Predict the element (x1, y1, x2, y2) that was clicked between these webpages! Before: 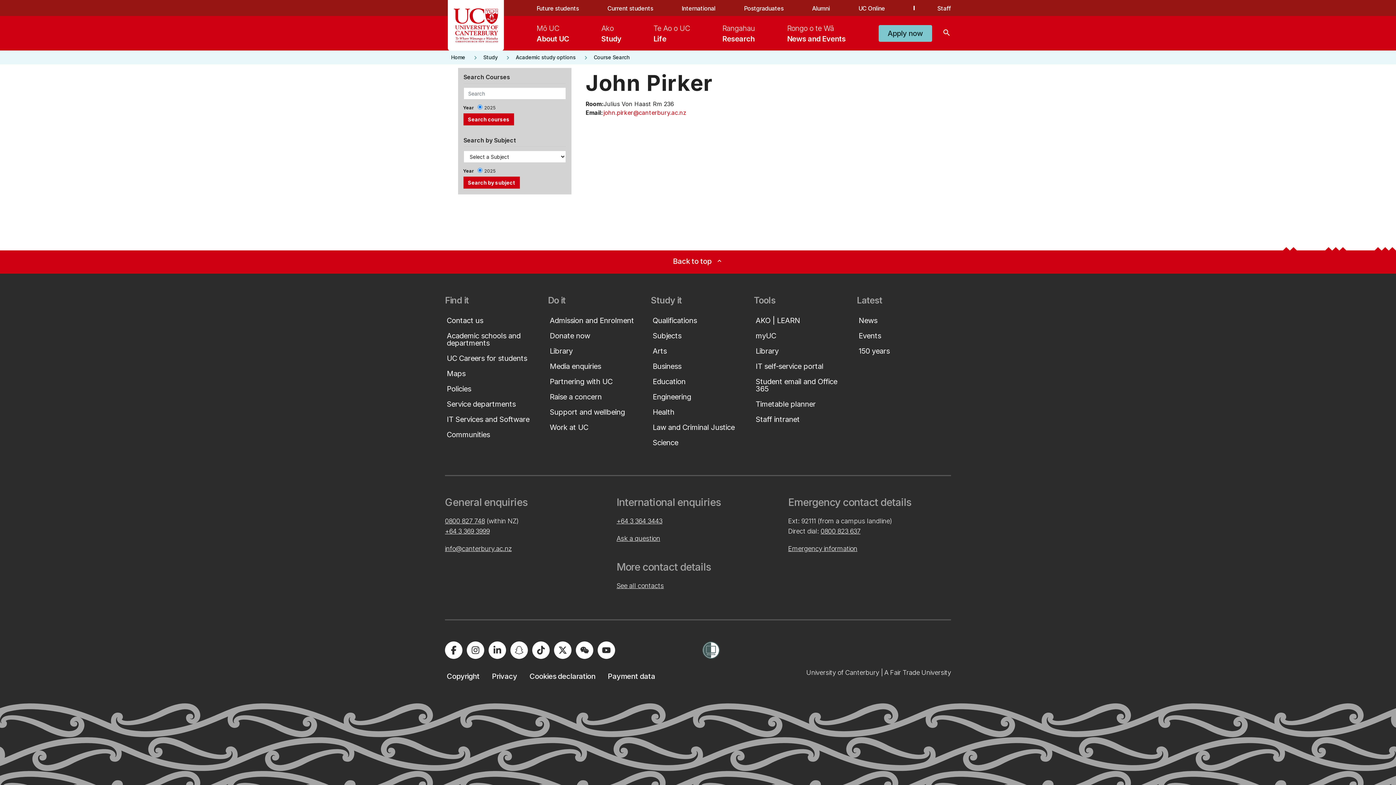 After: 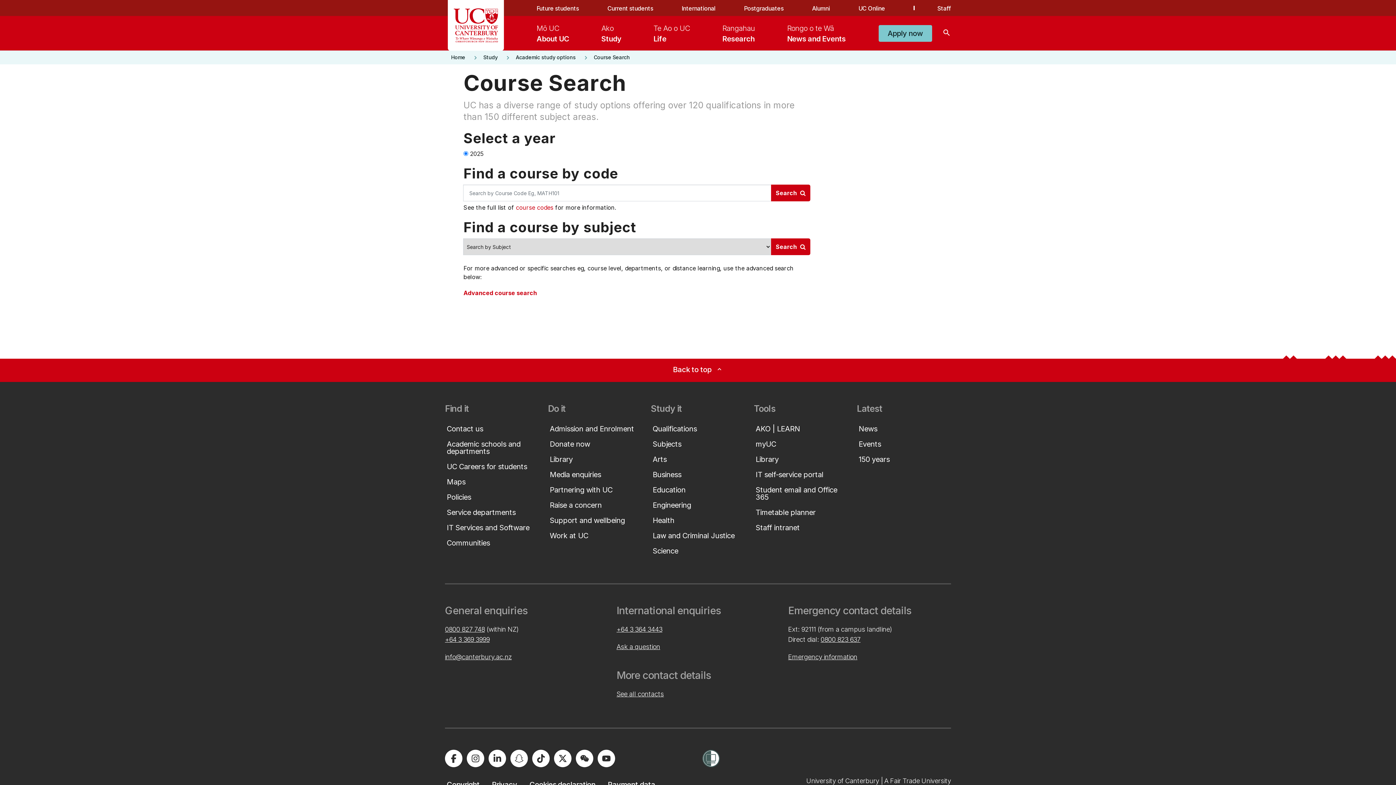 Action: label: keyboard_arrow_right
COURSE SEARCH bbox: (4, 78, 1396, 101)